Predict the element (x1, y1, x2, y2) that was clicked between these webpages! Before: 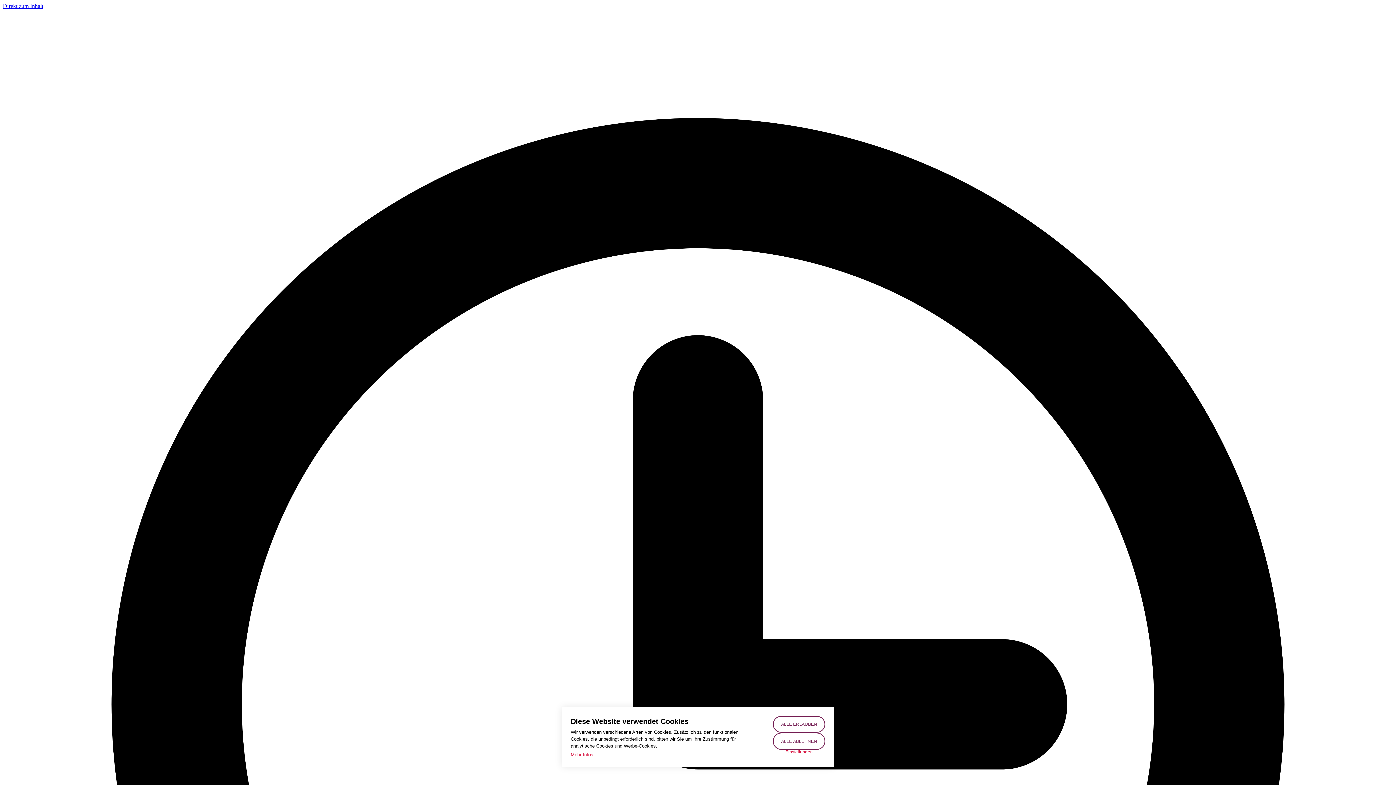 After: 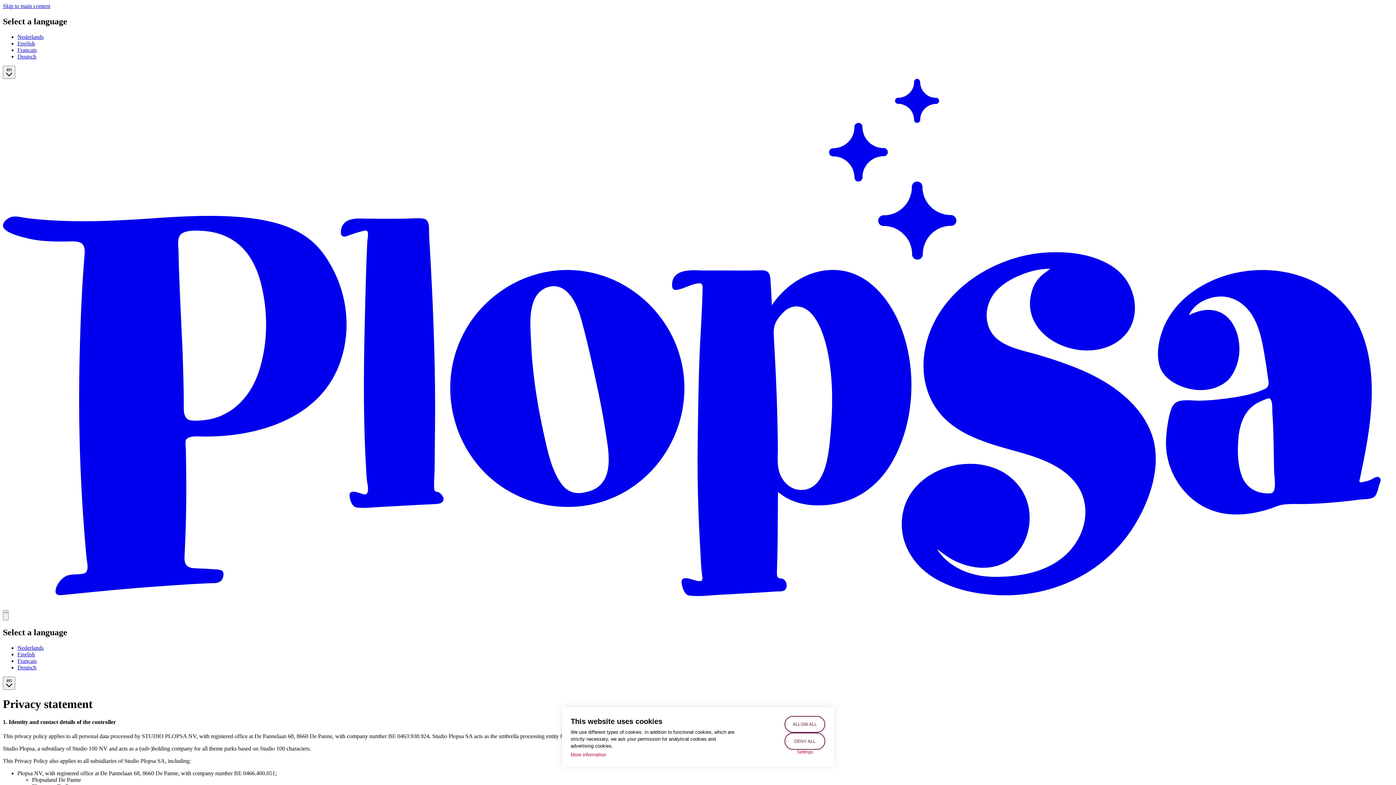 Action: label: Mehr Infos bbox: (570, 751, 593, 758)